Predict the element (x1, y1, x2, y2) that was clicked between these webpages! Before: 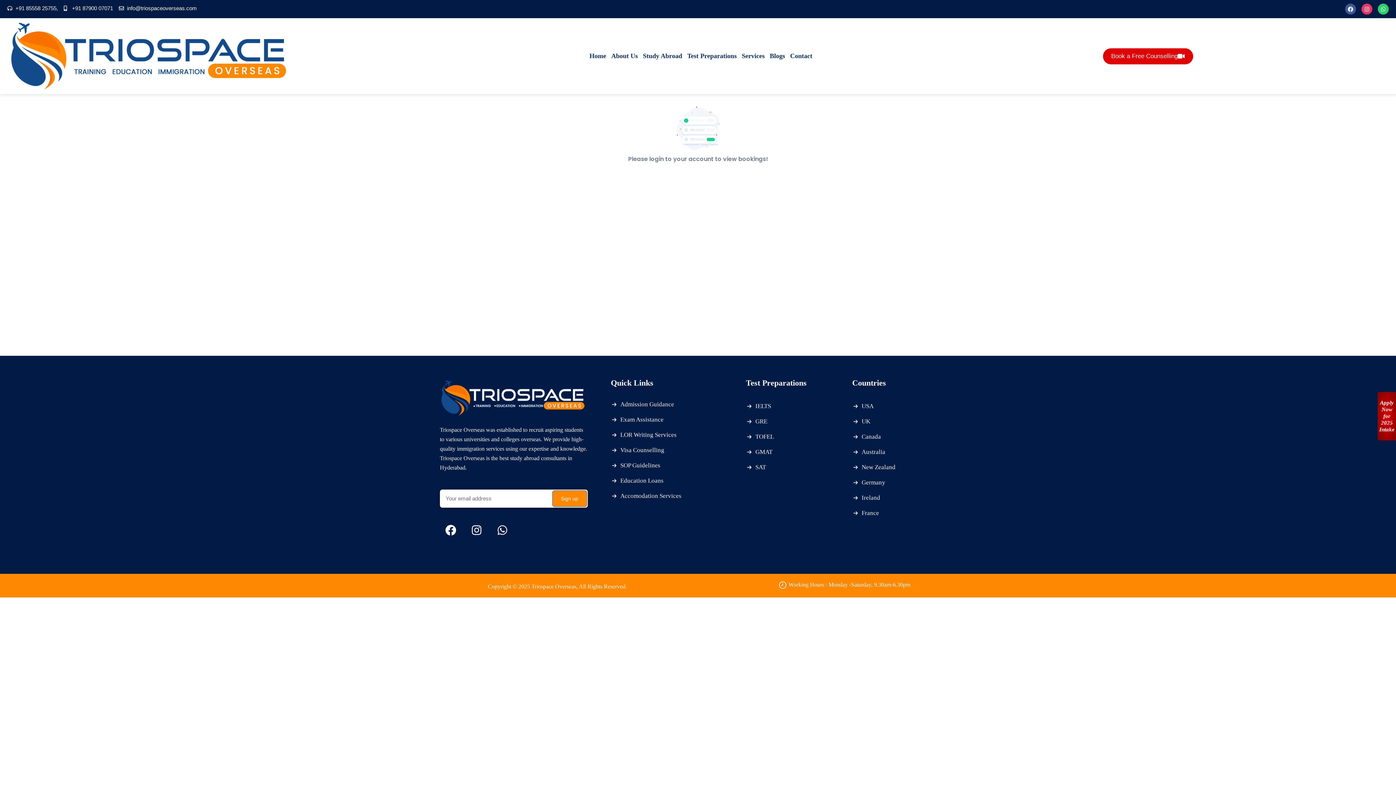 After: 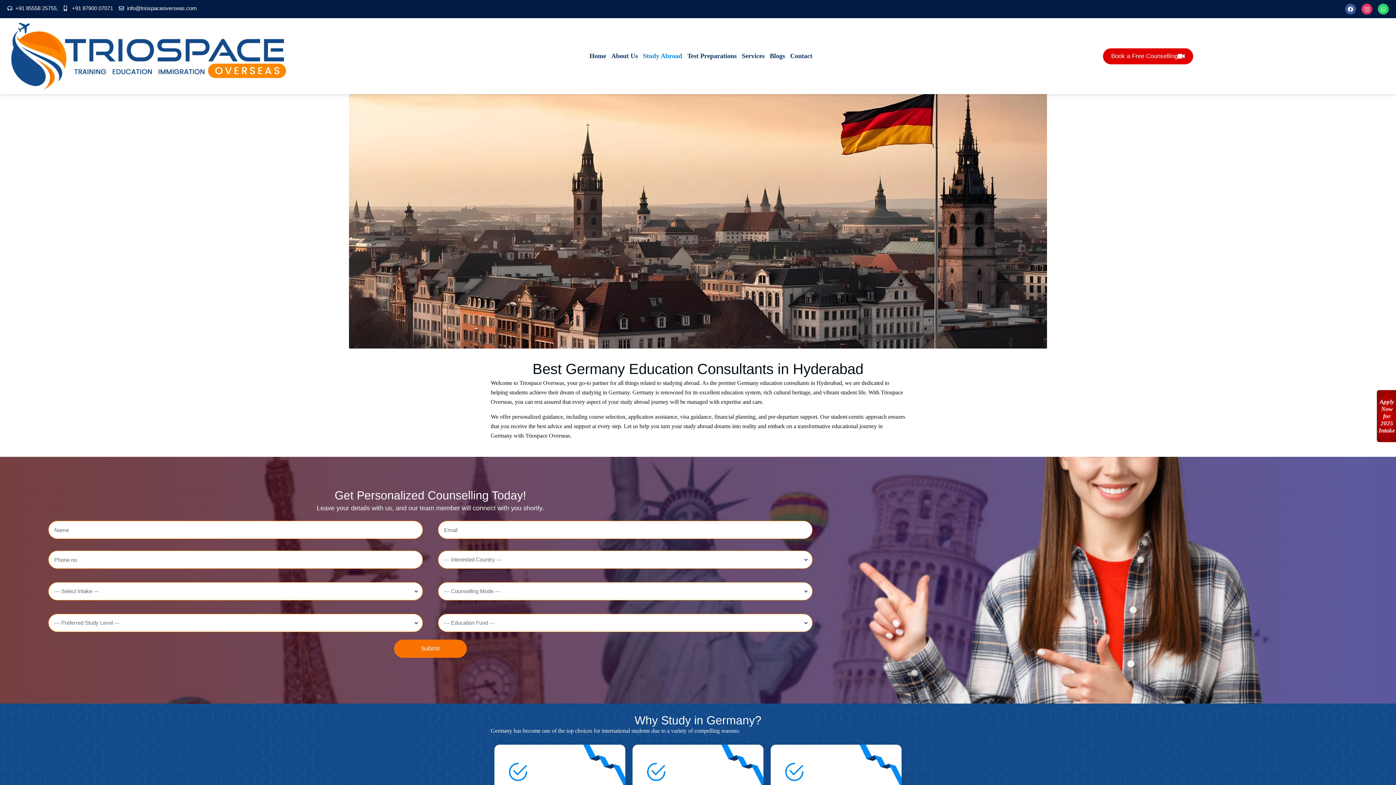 Action: bbox: (861, 478, 885, 487) label: Germany